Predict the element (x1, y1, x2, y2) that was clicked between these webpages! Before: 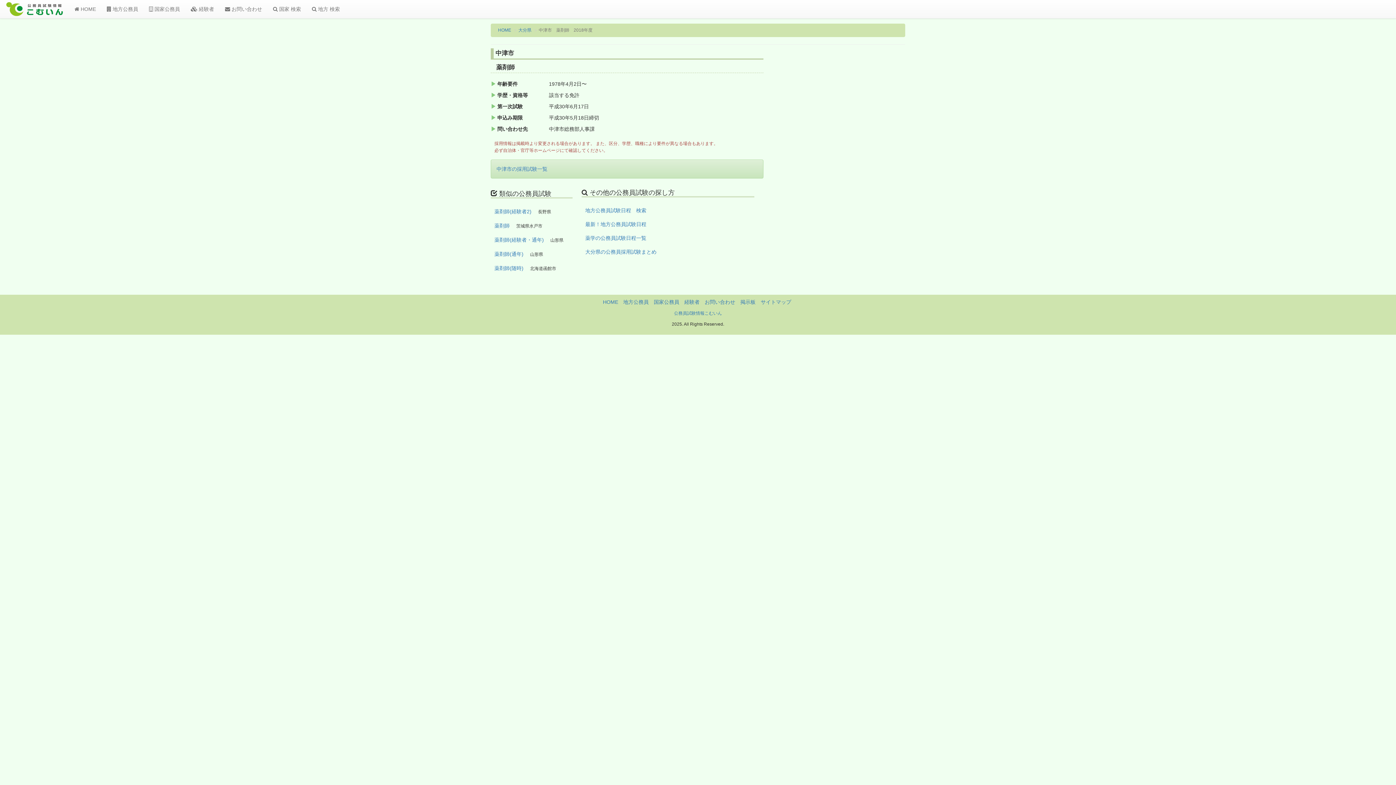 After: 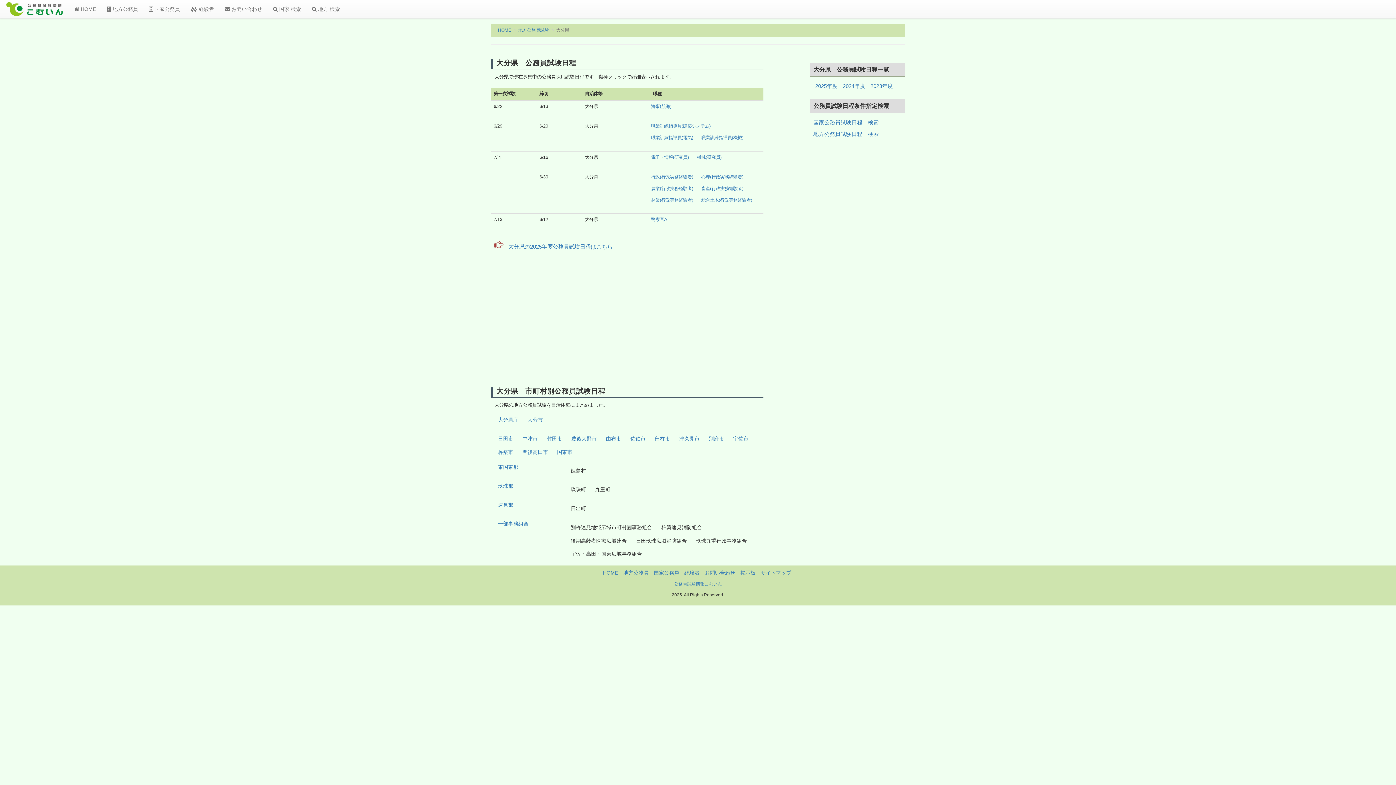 Action: label: 大分県の公務員採用試験まとめ bbox: (585, 249, 656, 254)